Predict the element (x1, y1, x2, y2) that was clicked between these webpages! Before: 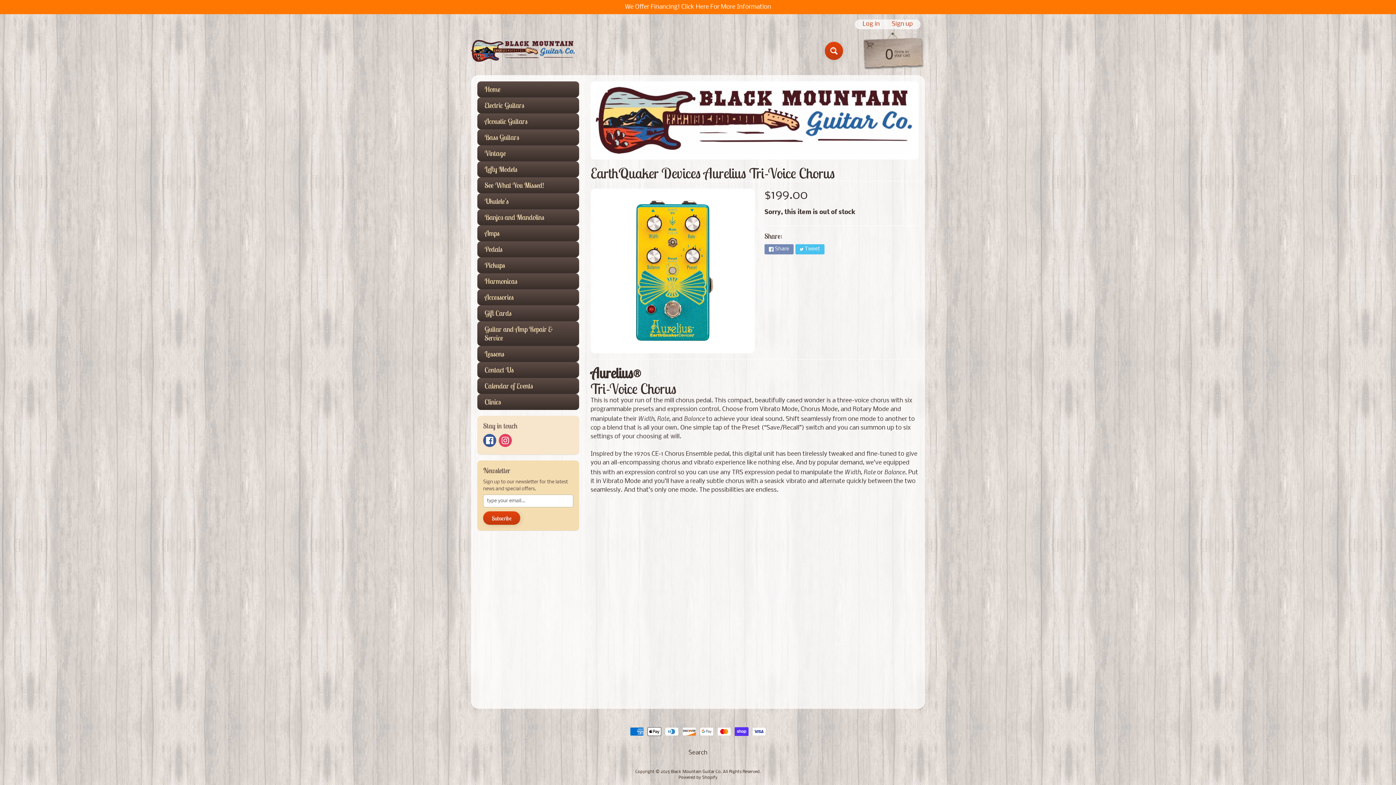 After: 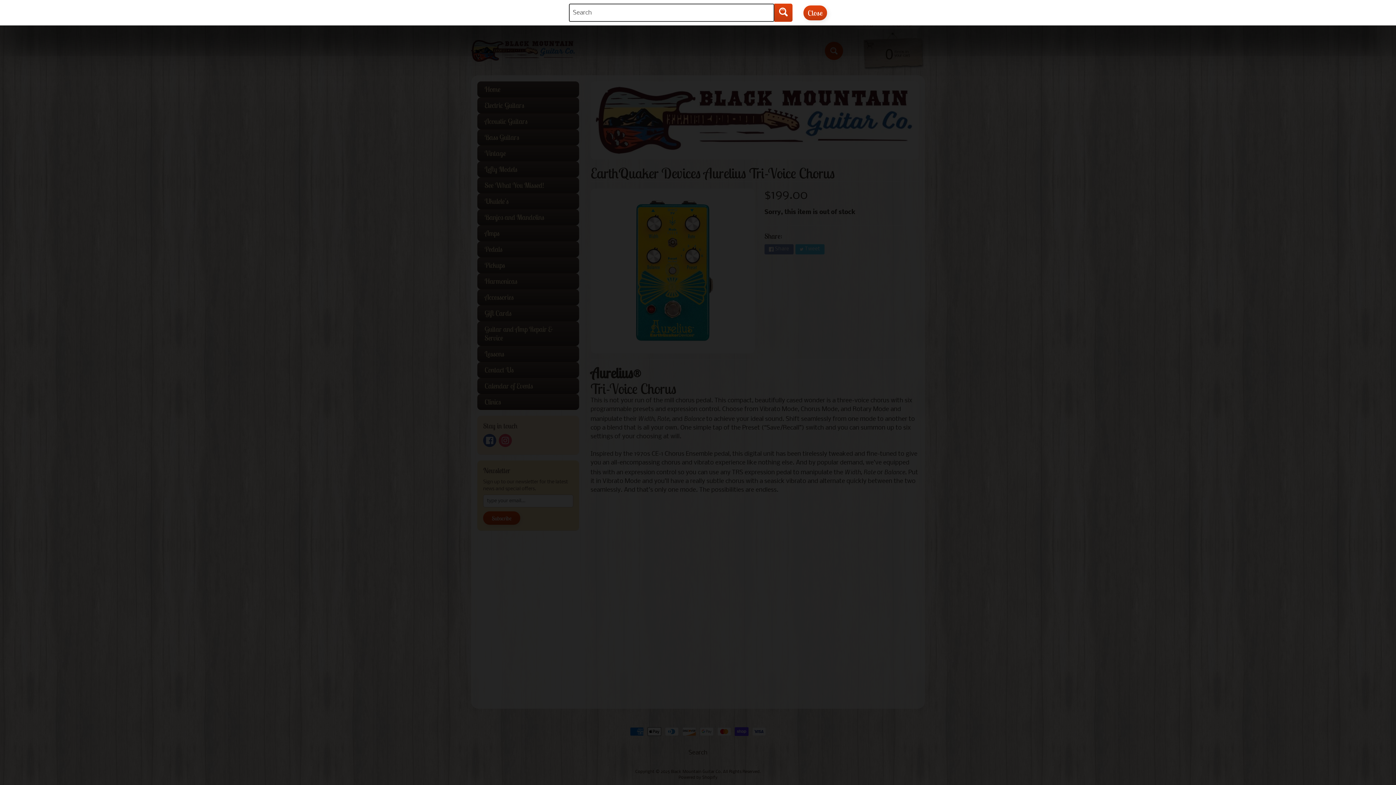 Action: bbox: (825, 41, 843, 60) label: Search